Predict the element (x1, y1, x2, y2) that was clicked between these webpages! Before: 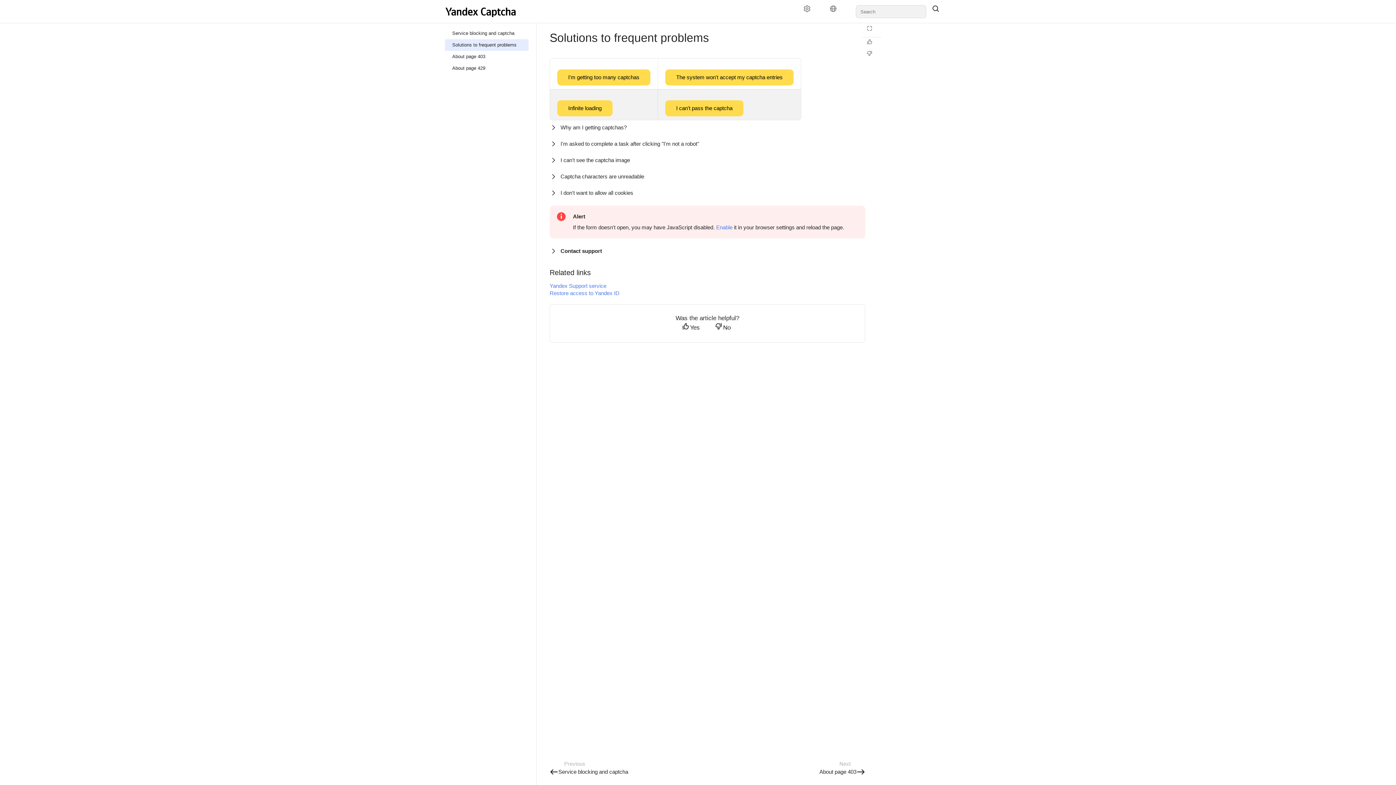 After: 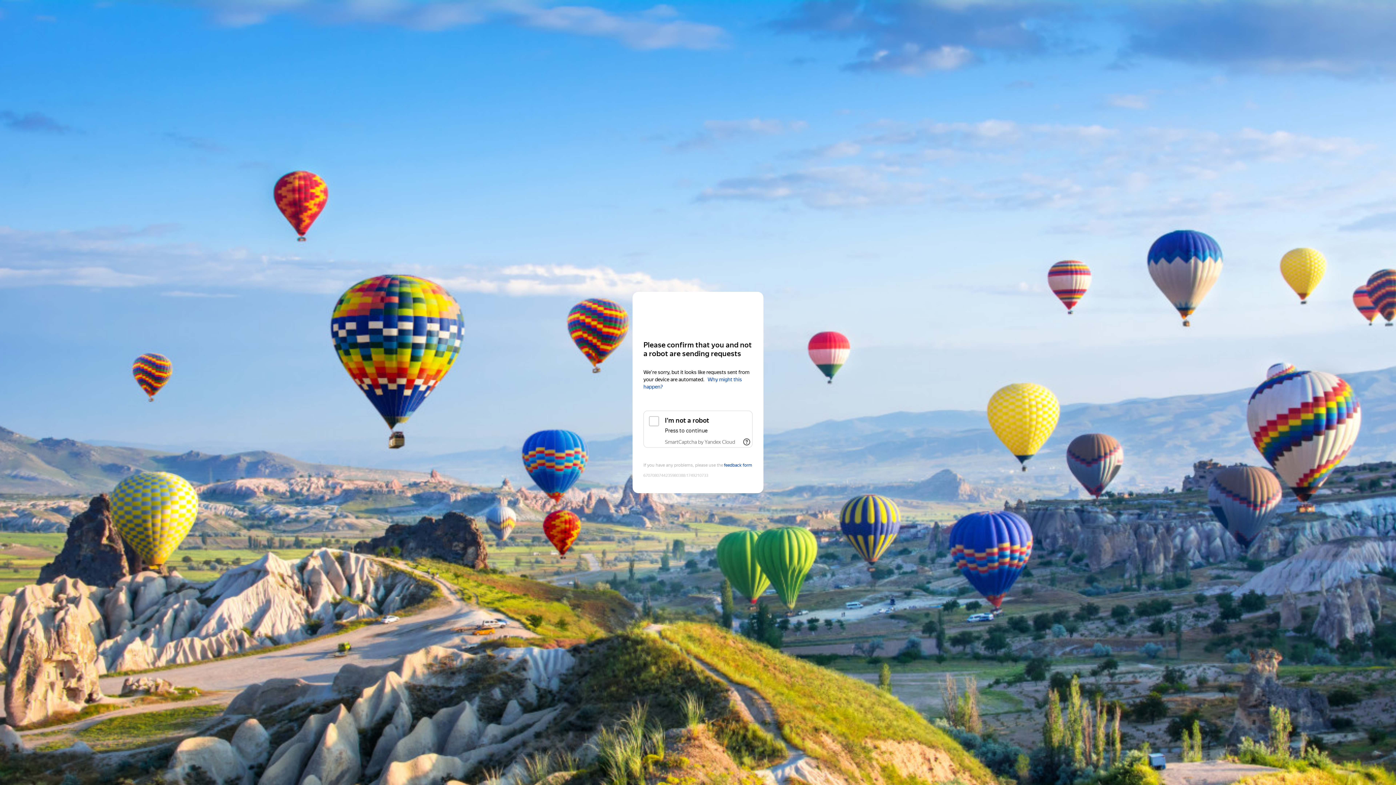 Action: bbox: (549, 768, 628, 776) label: Service blocking and captcha